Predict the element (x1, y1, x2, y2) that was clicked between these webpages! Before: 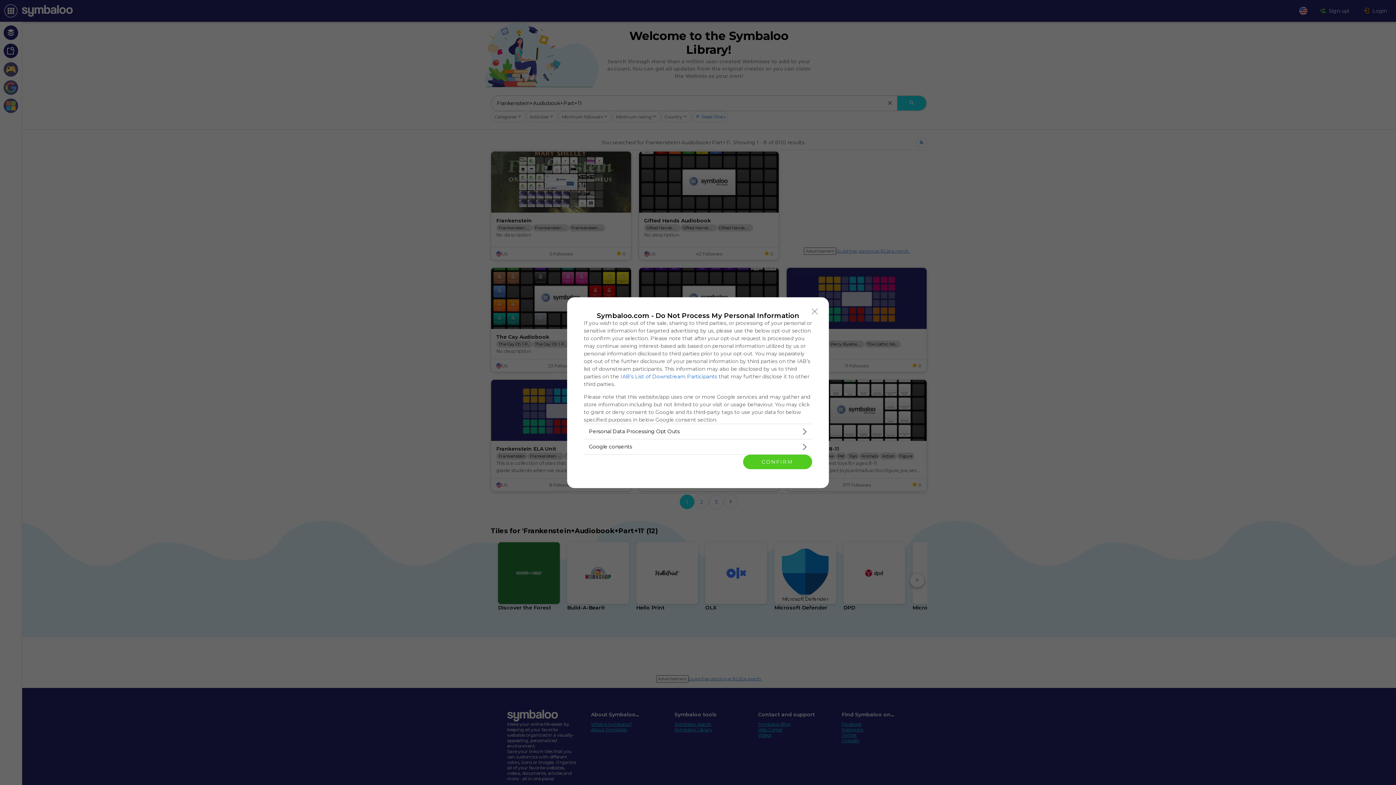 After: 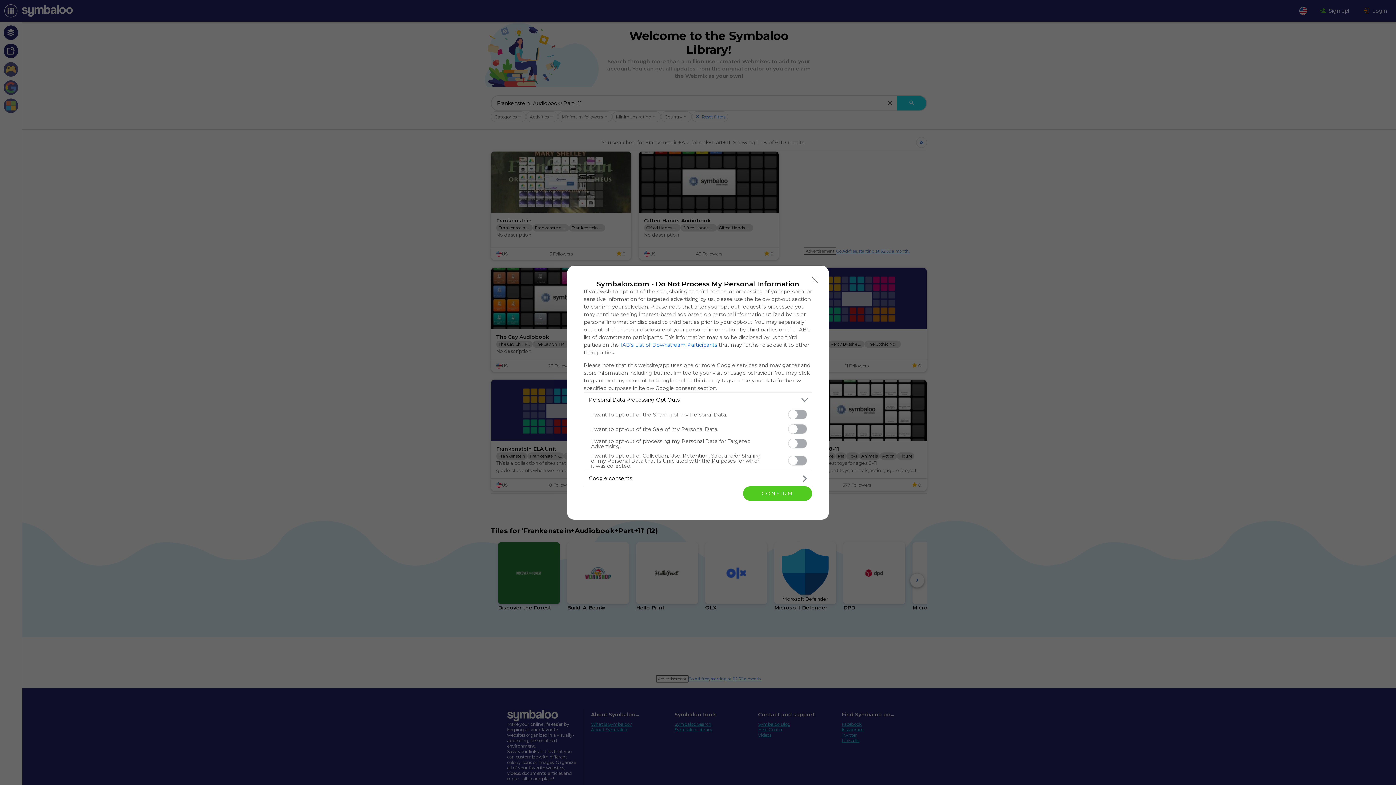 Action: bbox: (584, 424, 812, 439) label: Opt-Outs